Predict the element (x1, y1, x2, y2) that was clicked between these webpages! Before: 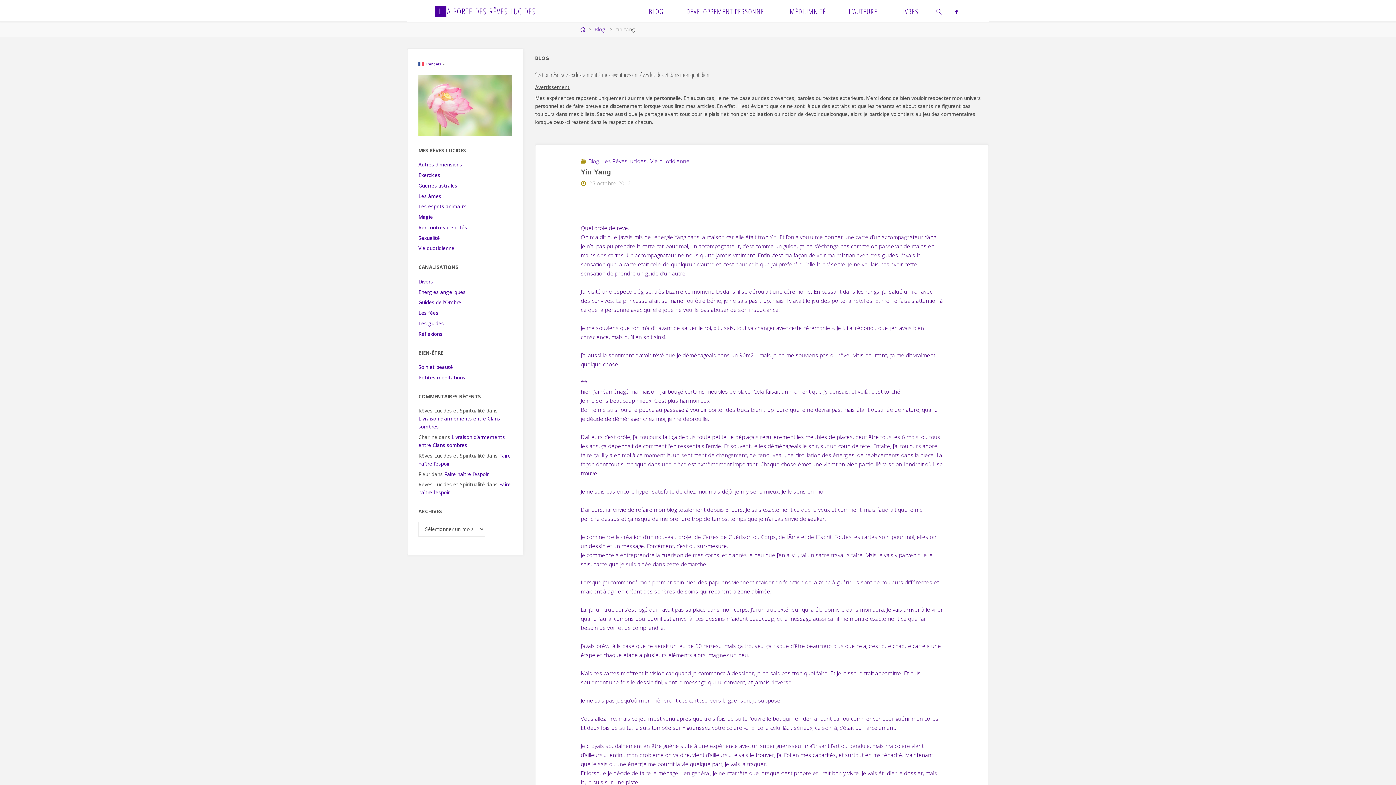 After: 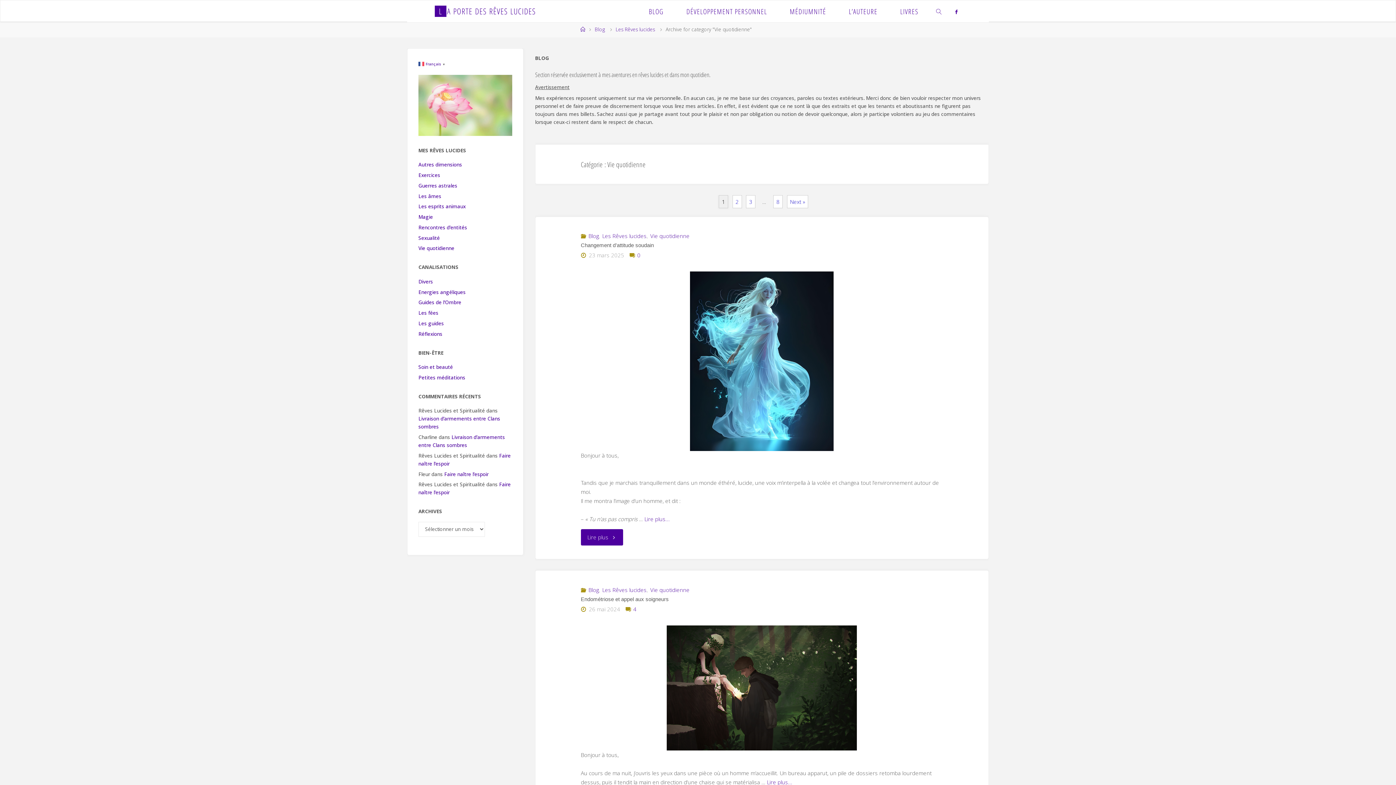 Action: bbox: (418, 245, 454, 251) label: Vie quotidienne